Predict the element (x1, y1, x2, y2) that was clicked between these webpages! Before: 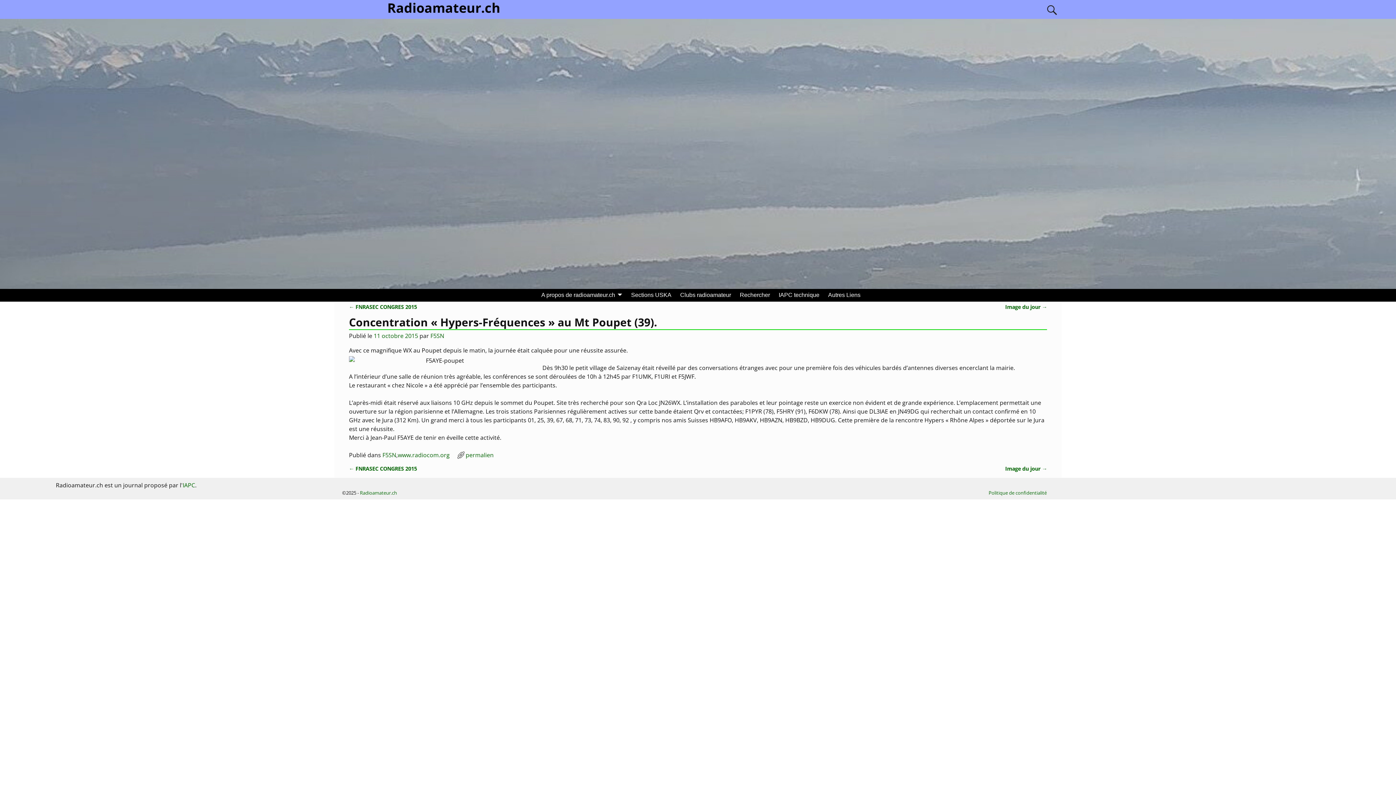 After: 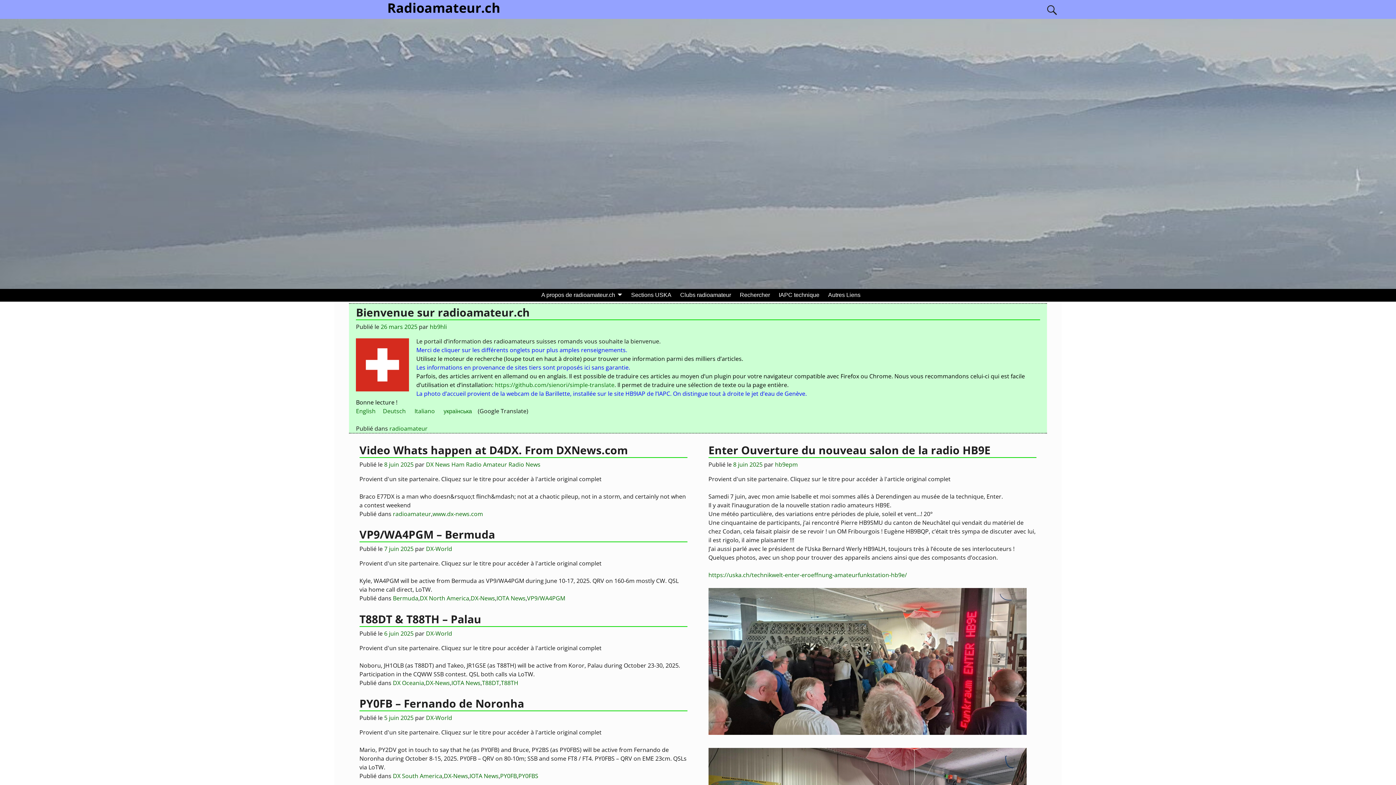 Action: label: Radioamateur.ch bbox: (360, 489, 397, 496)